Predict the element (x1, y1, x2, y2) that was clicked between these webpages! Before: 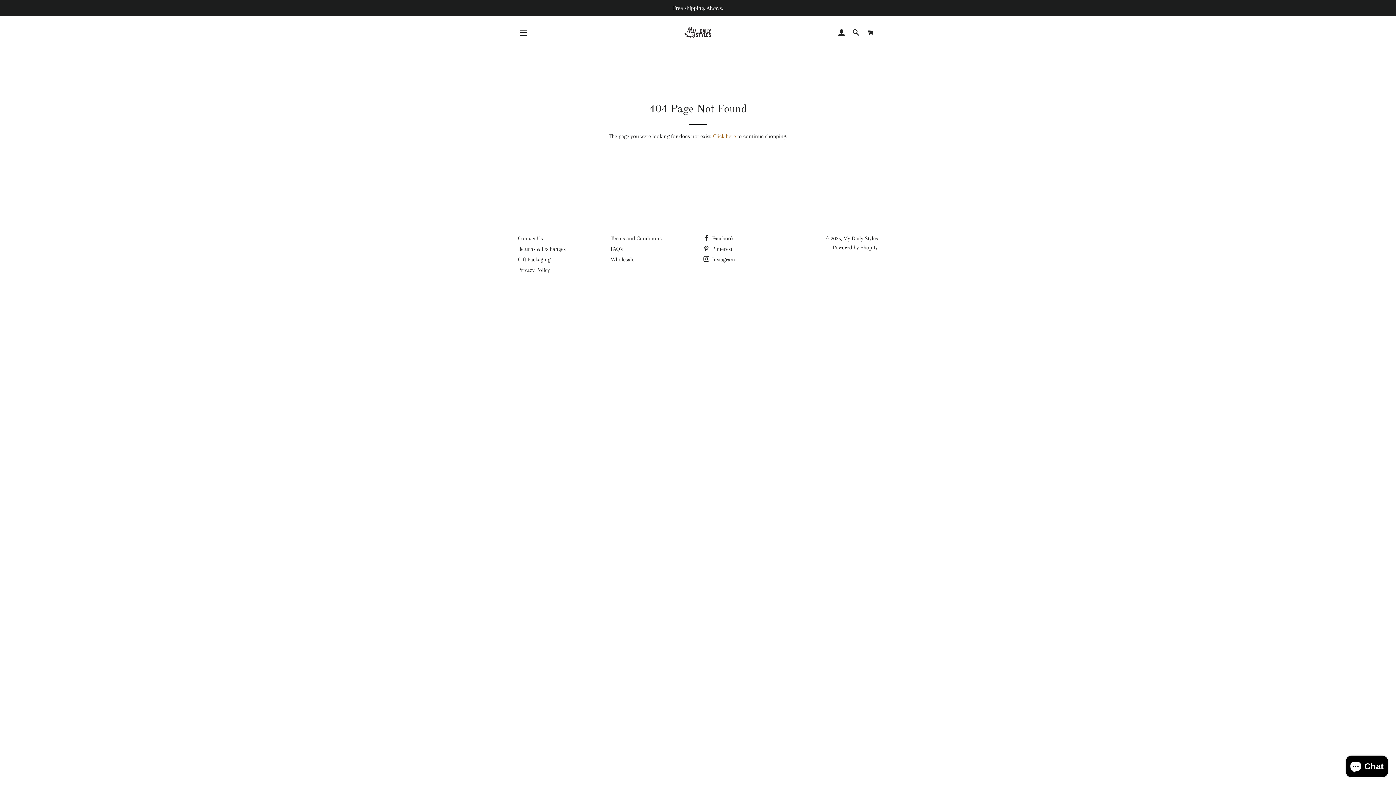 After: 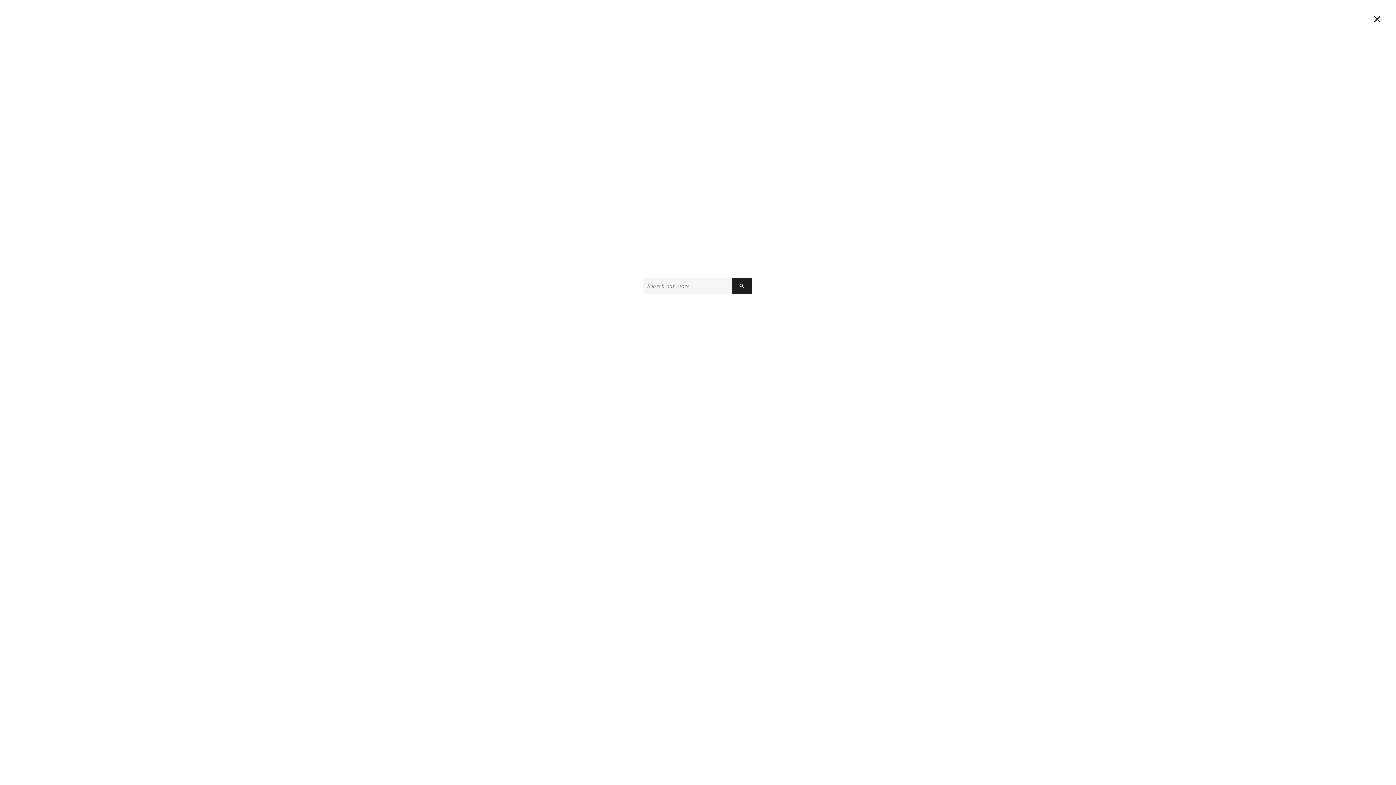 Action: bbox: (849, 21, 862, 43) label: SEARCH